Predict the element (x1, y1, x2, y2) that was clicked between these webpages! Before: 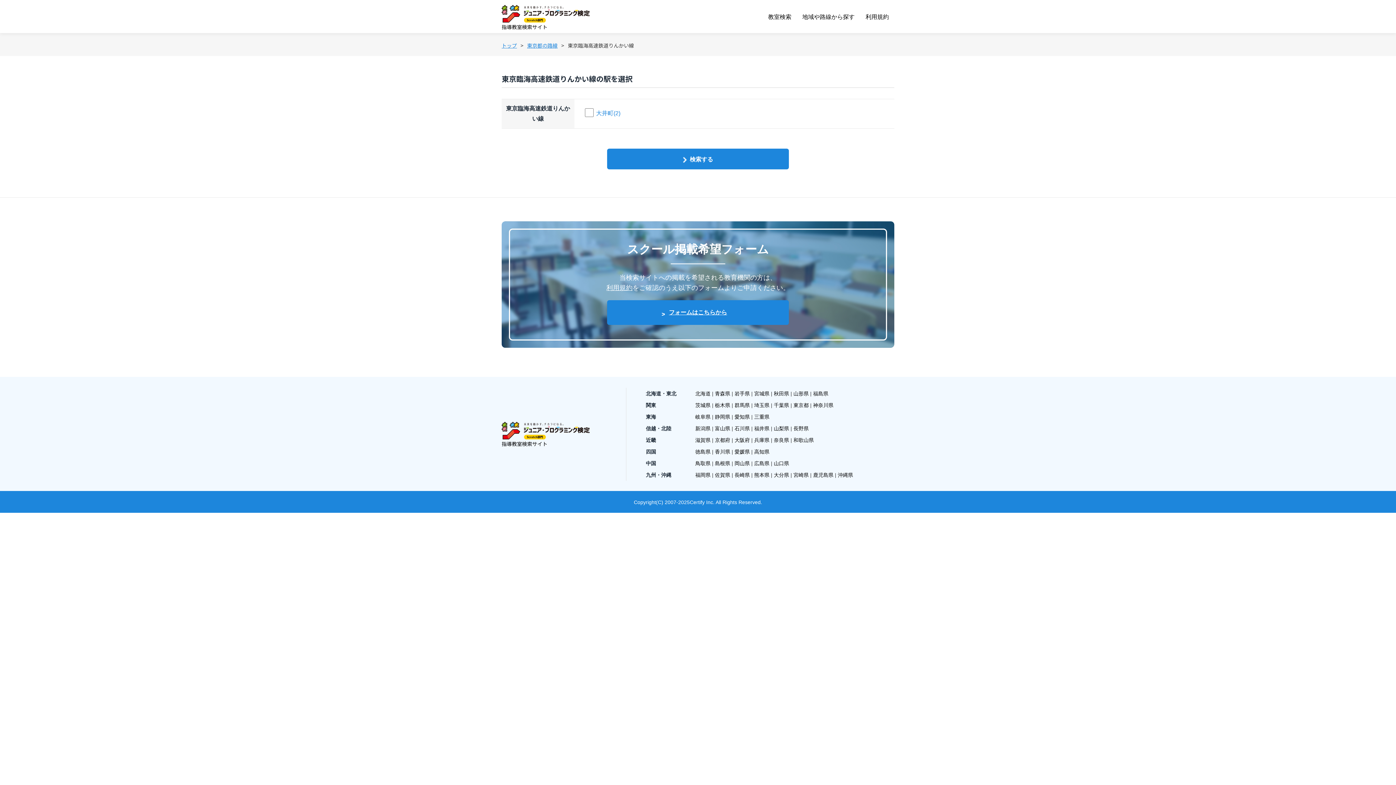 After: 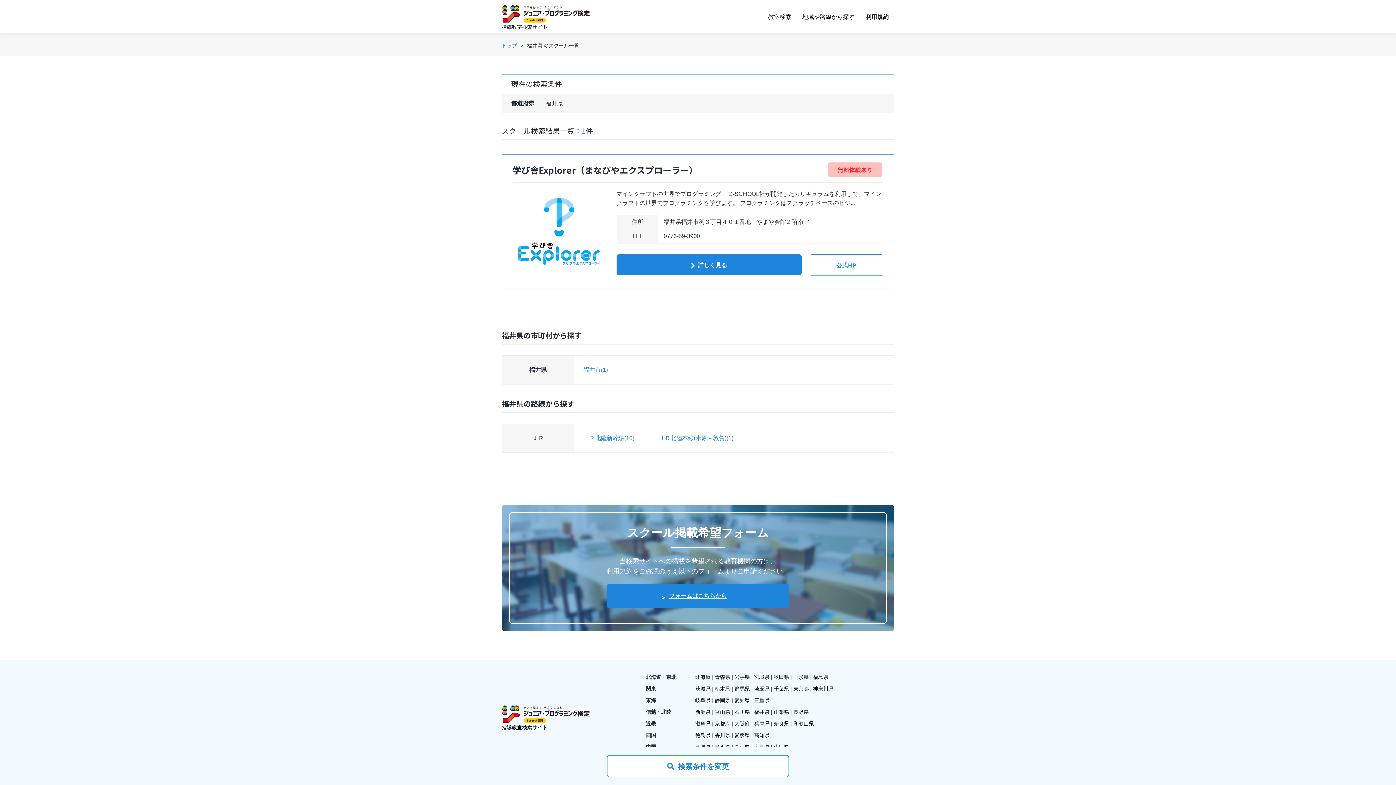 Action: label: 福井県 bbox: (754, 425, 769, 431)